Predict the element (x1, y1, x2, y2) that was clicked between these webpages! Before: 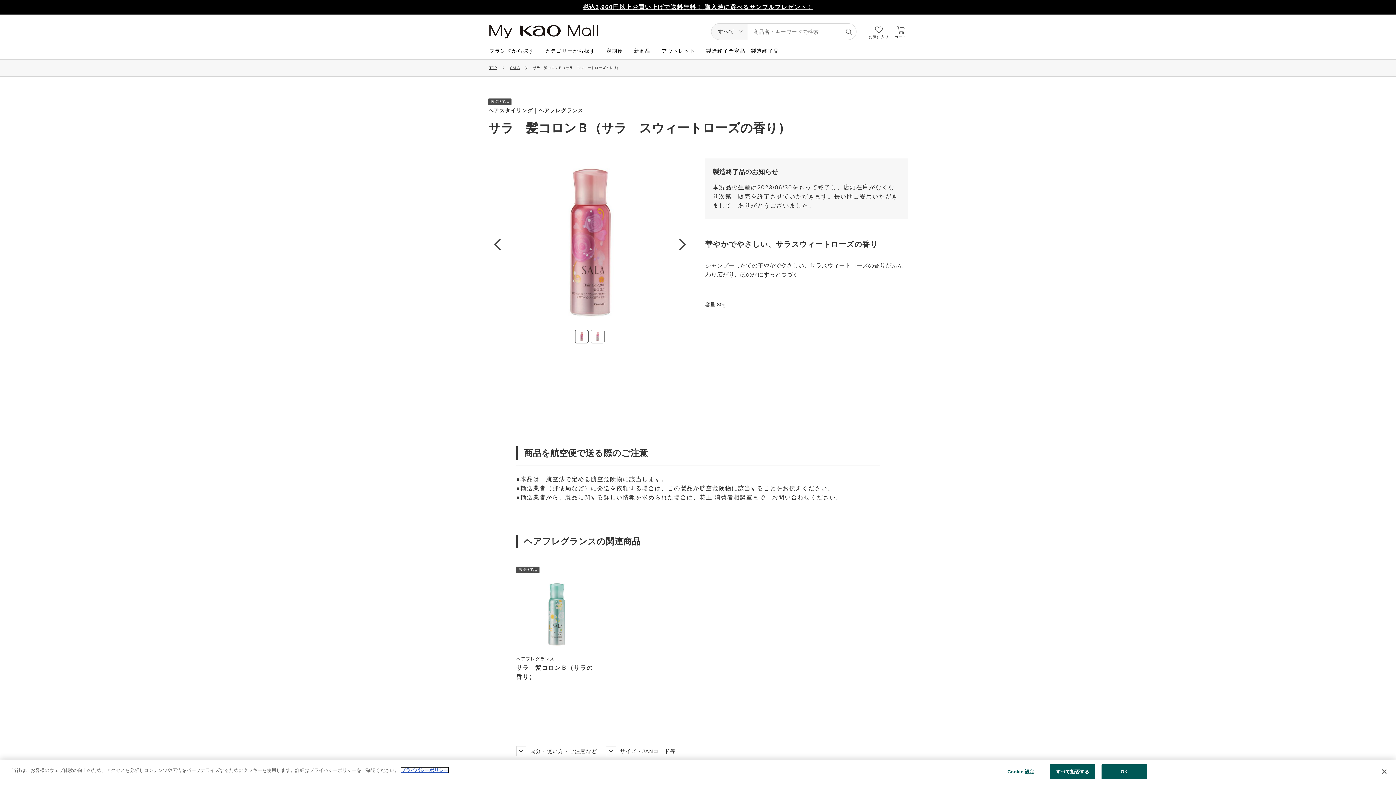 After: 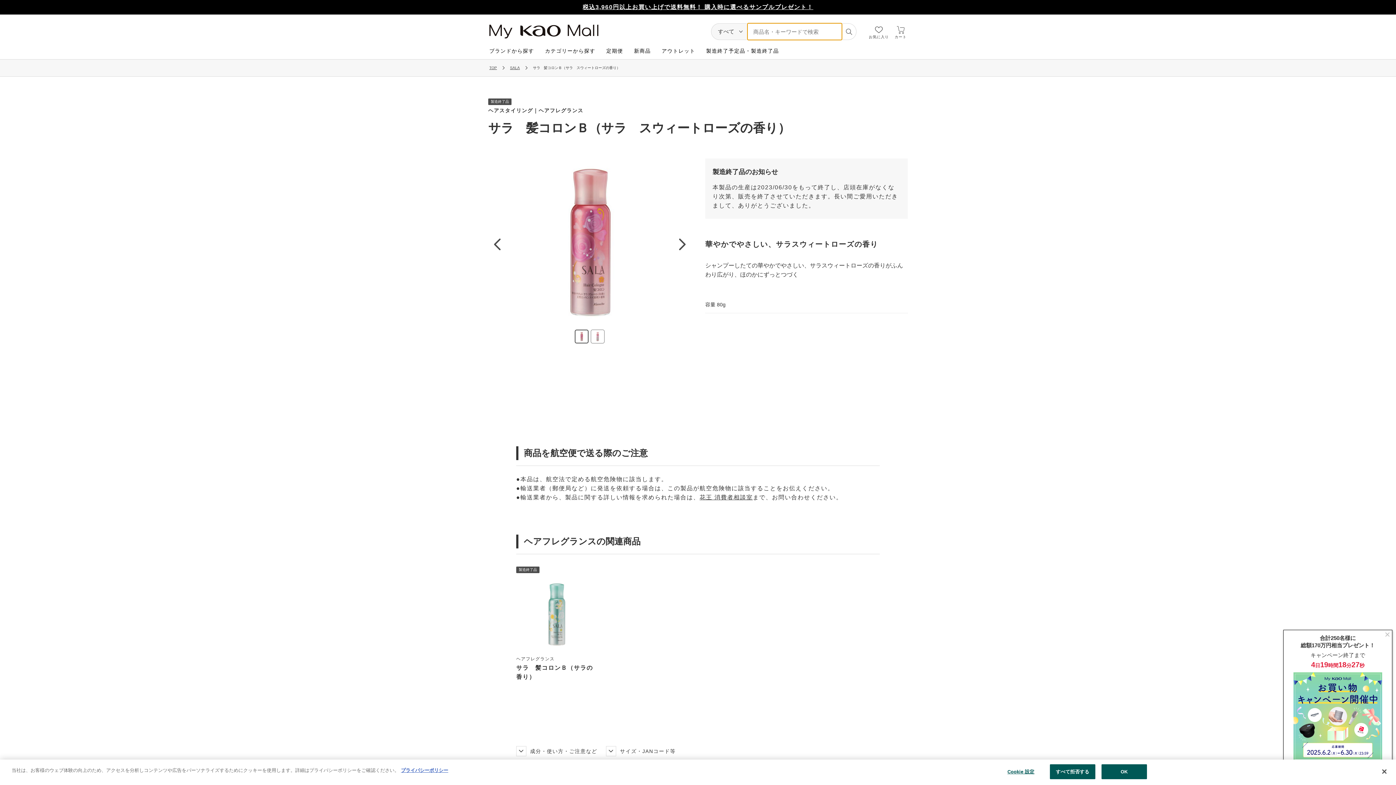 Action: bbox: (842, 23, 856, 40)